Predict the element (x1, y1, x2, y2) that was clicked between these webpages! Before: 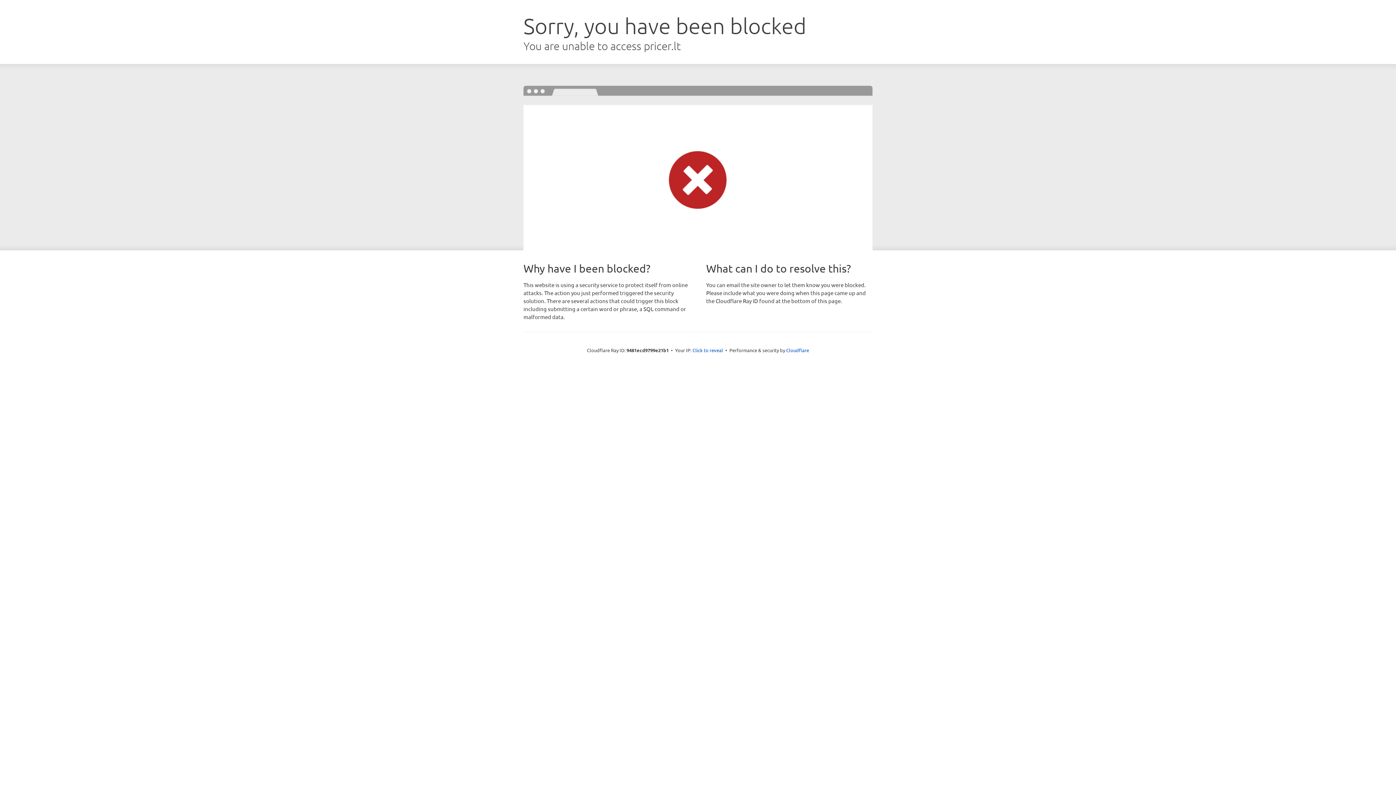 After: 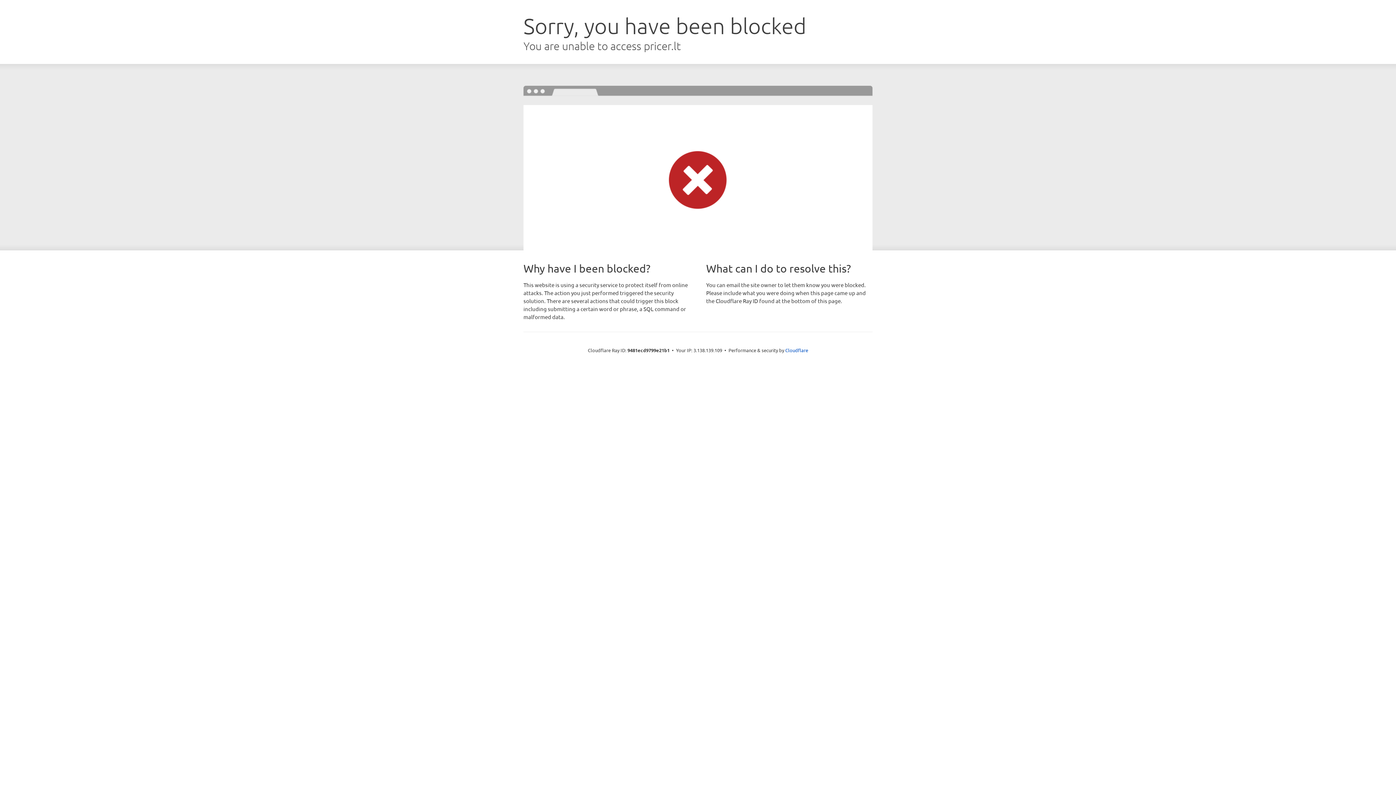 Action: label: Click to reveal bbox: (692, 346, 723, 353)